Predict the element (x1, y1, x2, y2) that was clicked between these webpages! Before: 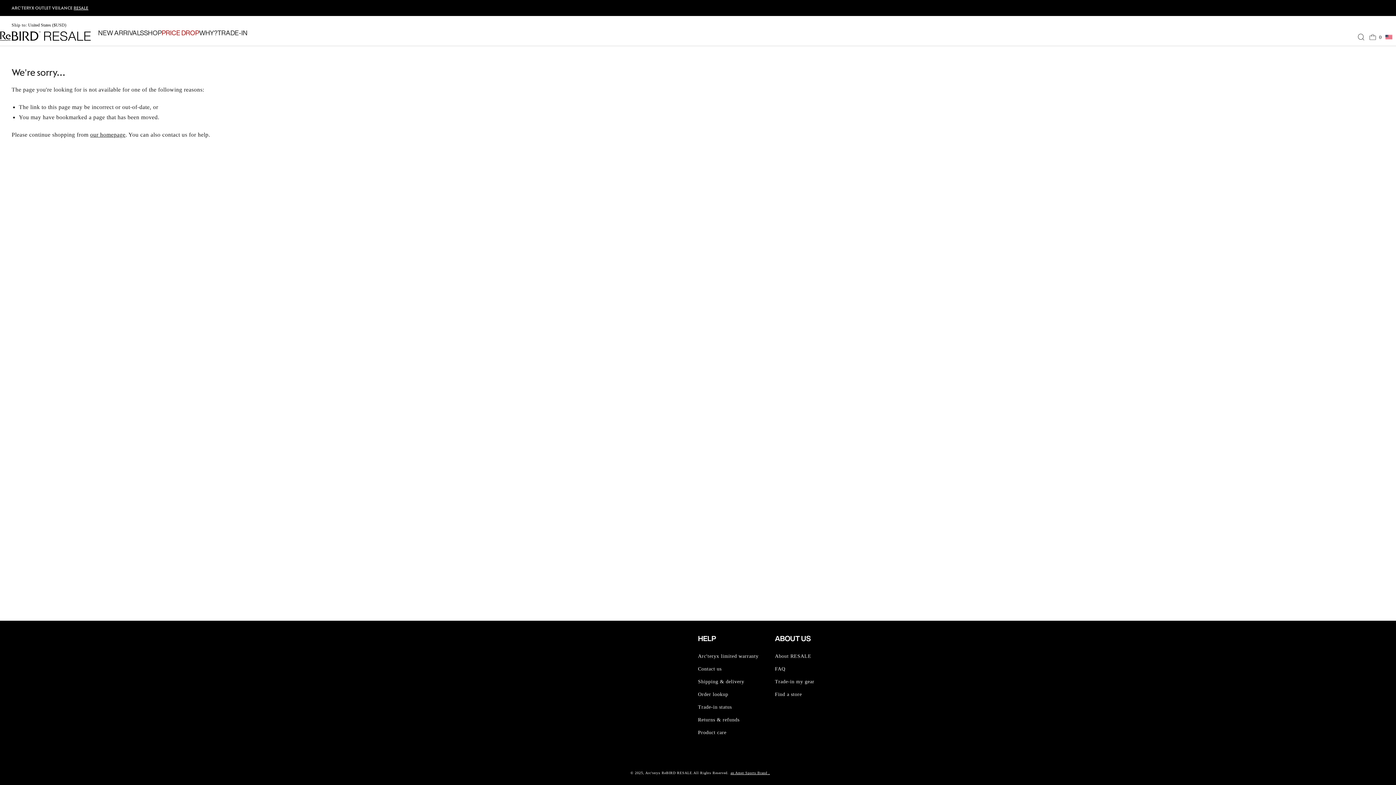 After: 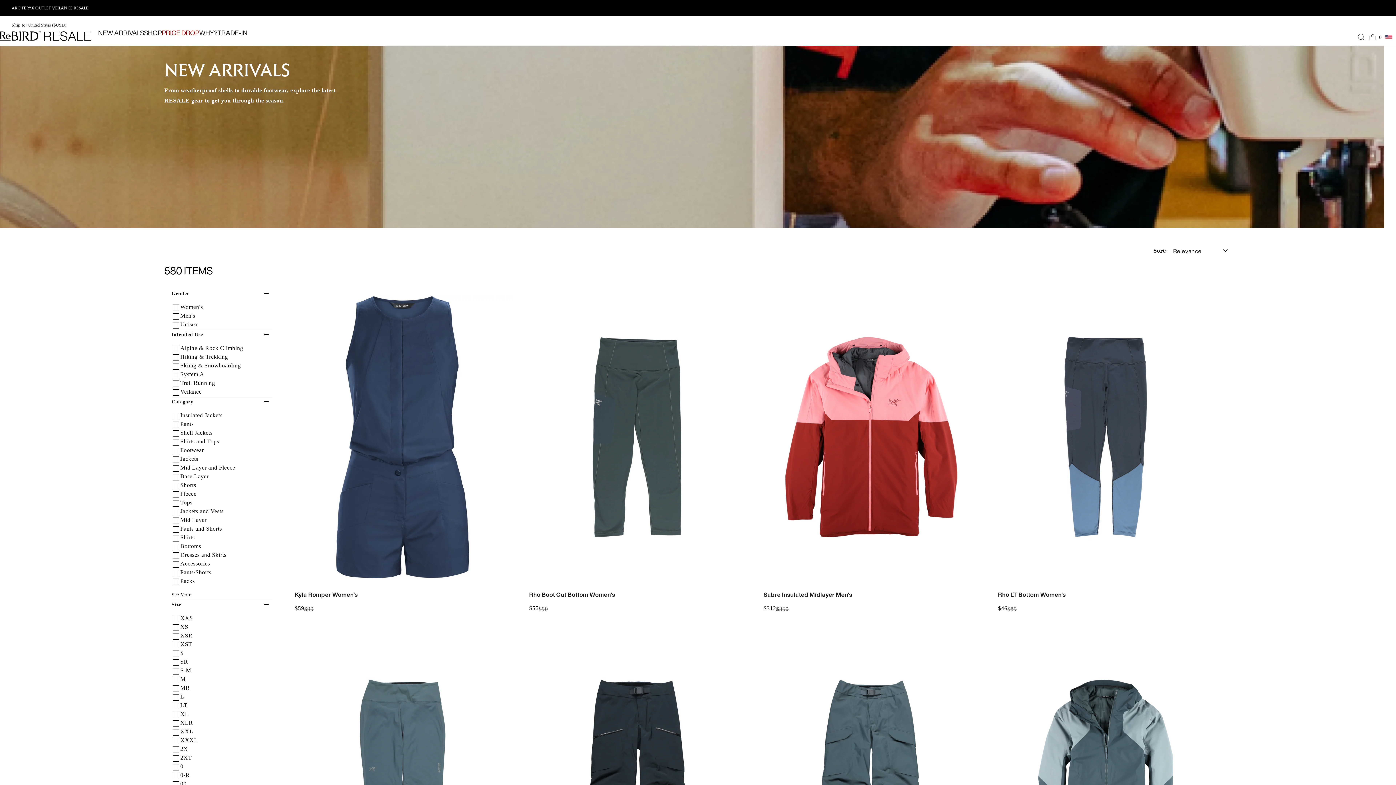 Action: bbox: (98, 28, 144, 46) label: NEW ARRIVALS